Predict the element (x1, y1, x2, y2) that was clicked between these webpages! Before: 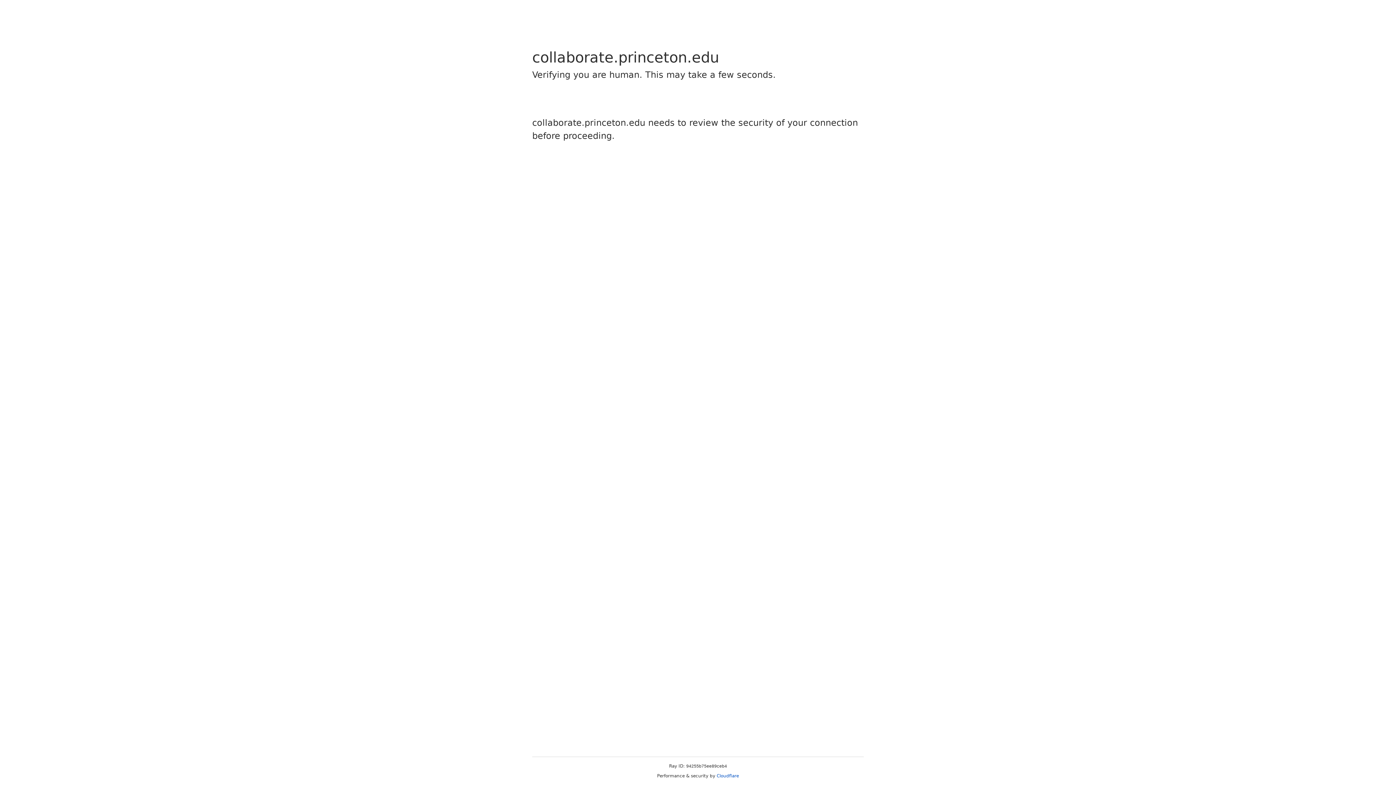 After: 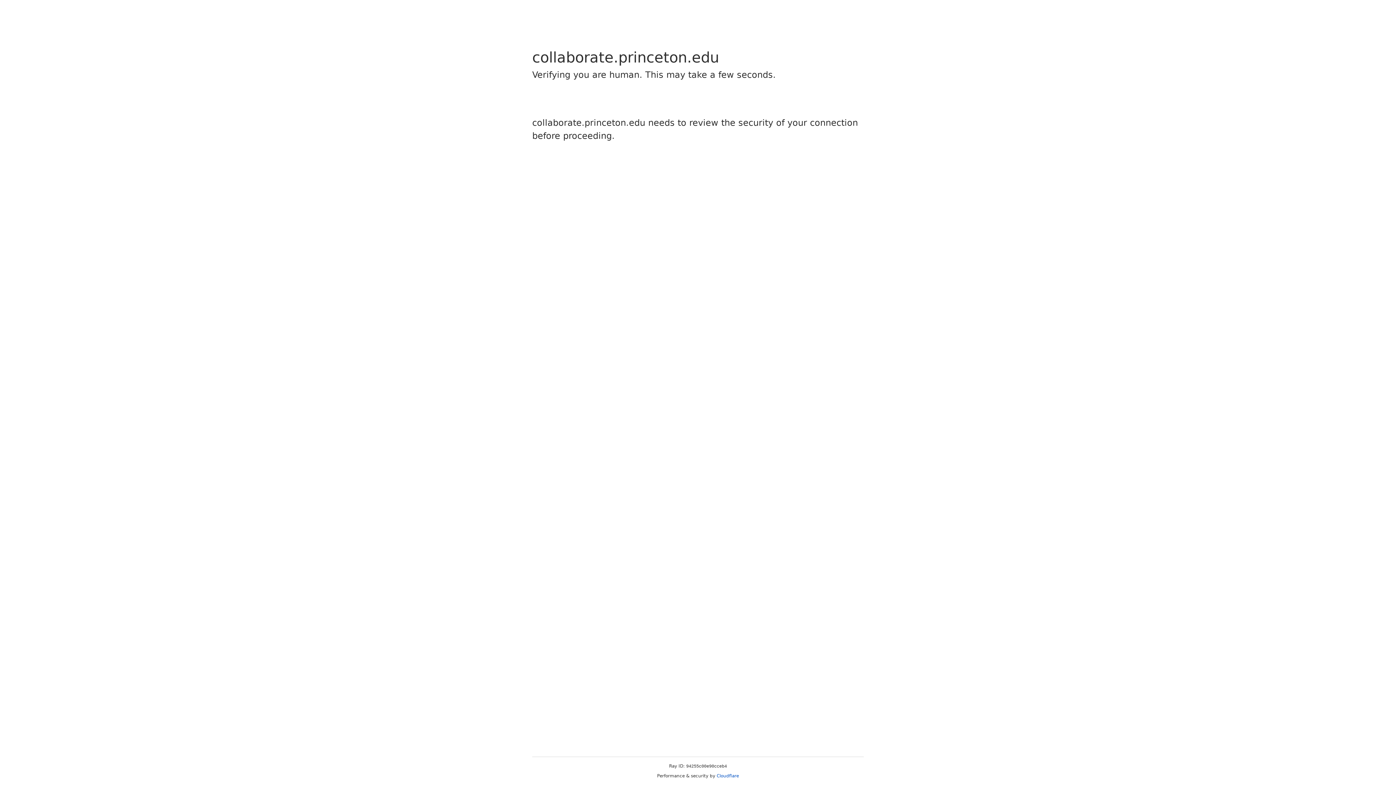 Action: label: Cloudflare bbox: (716, 773, 739, 778)